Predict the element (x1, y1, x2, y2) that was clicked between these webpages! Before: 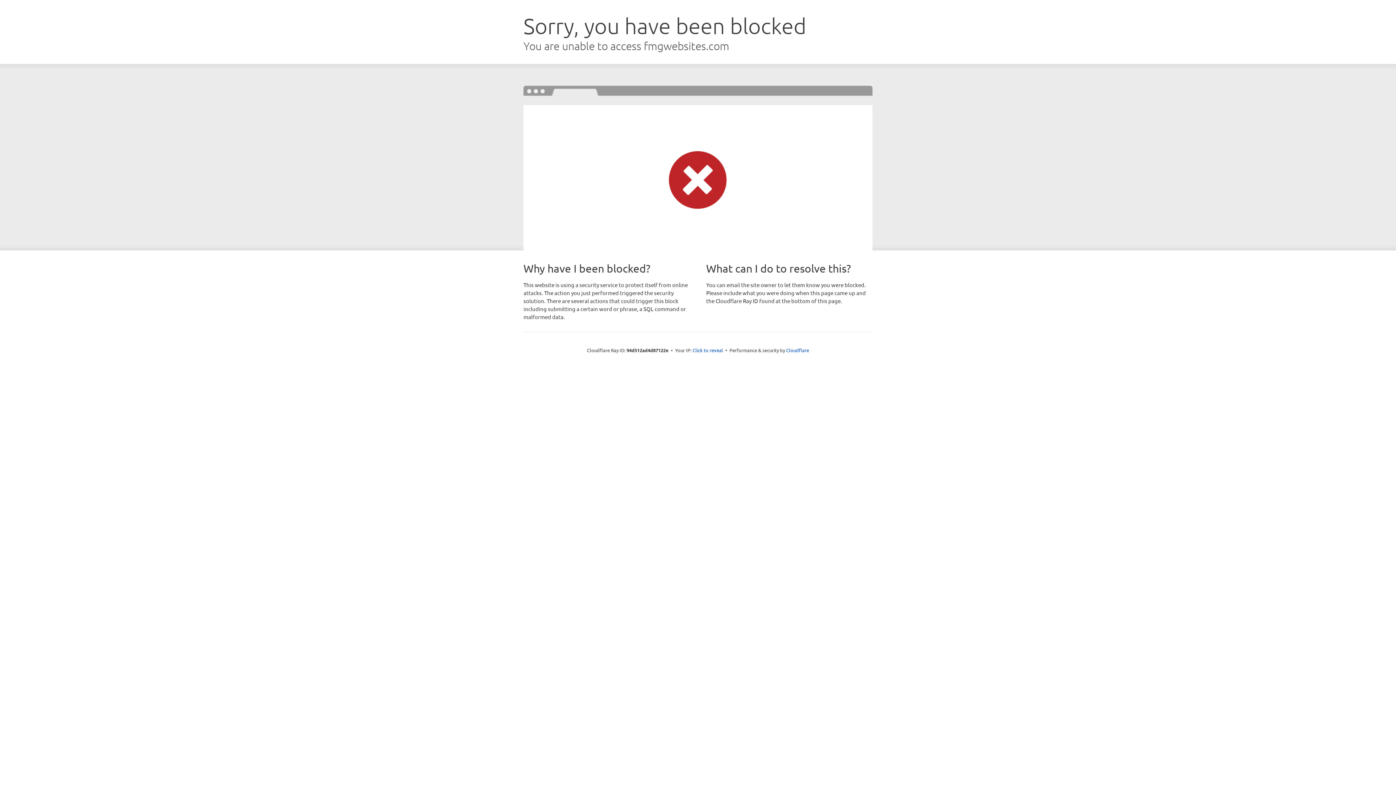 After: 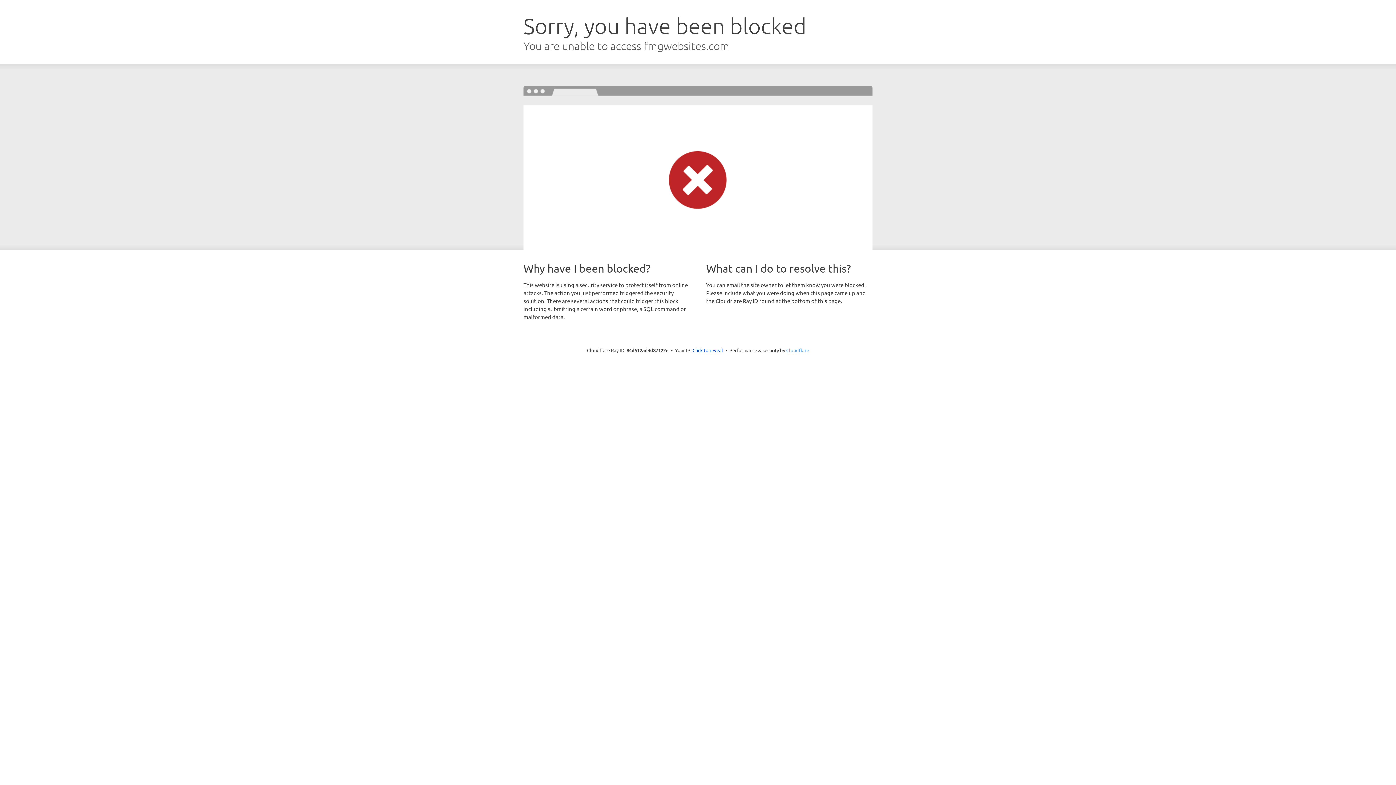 Action: bbox: (786, 347, 809, 353) label: Cloudflare